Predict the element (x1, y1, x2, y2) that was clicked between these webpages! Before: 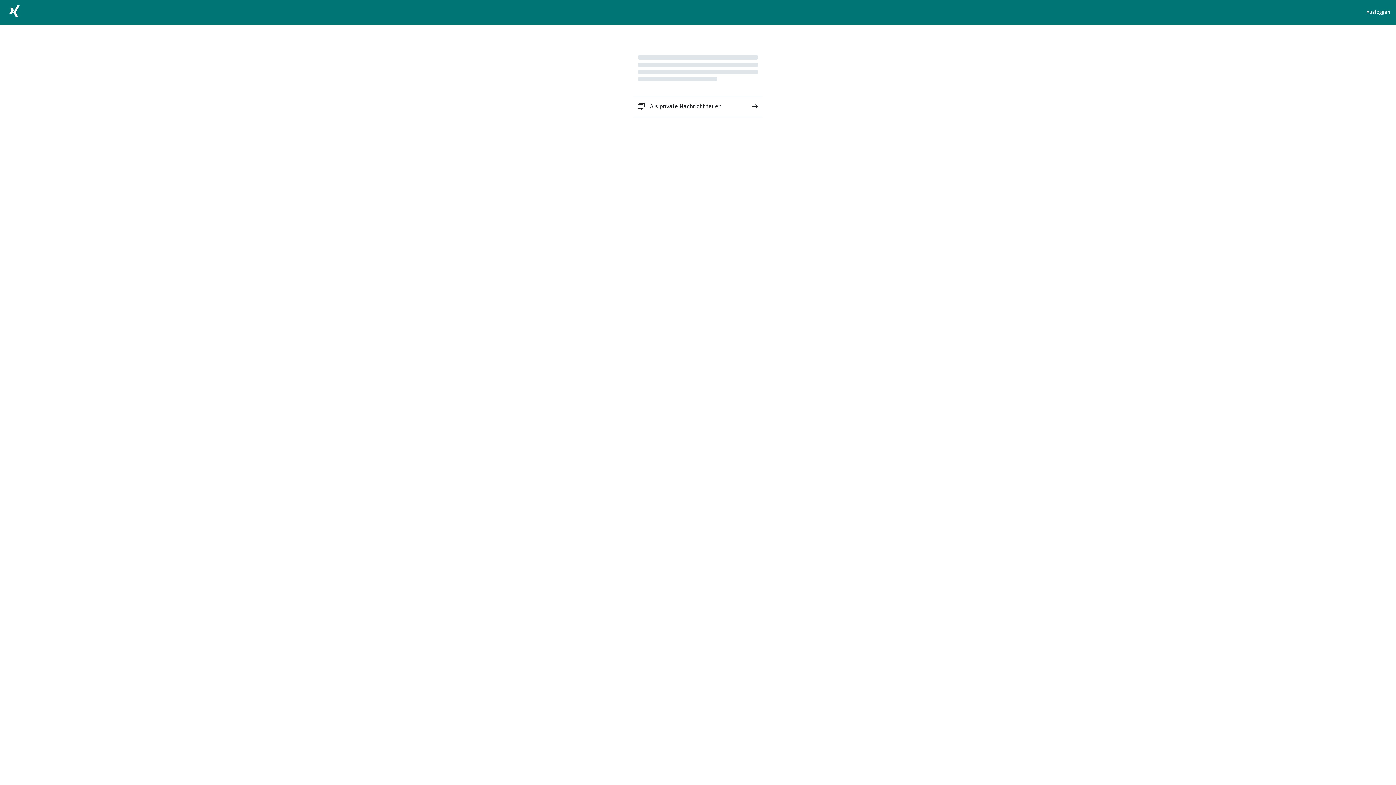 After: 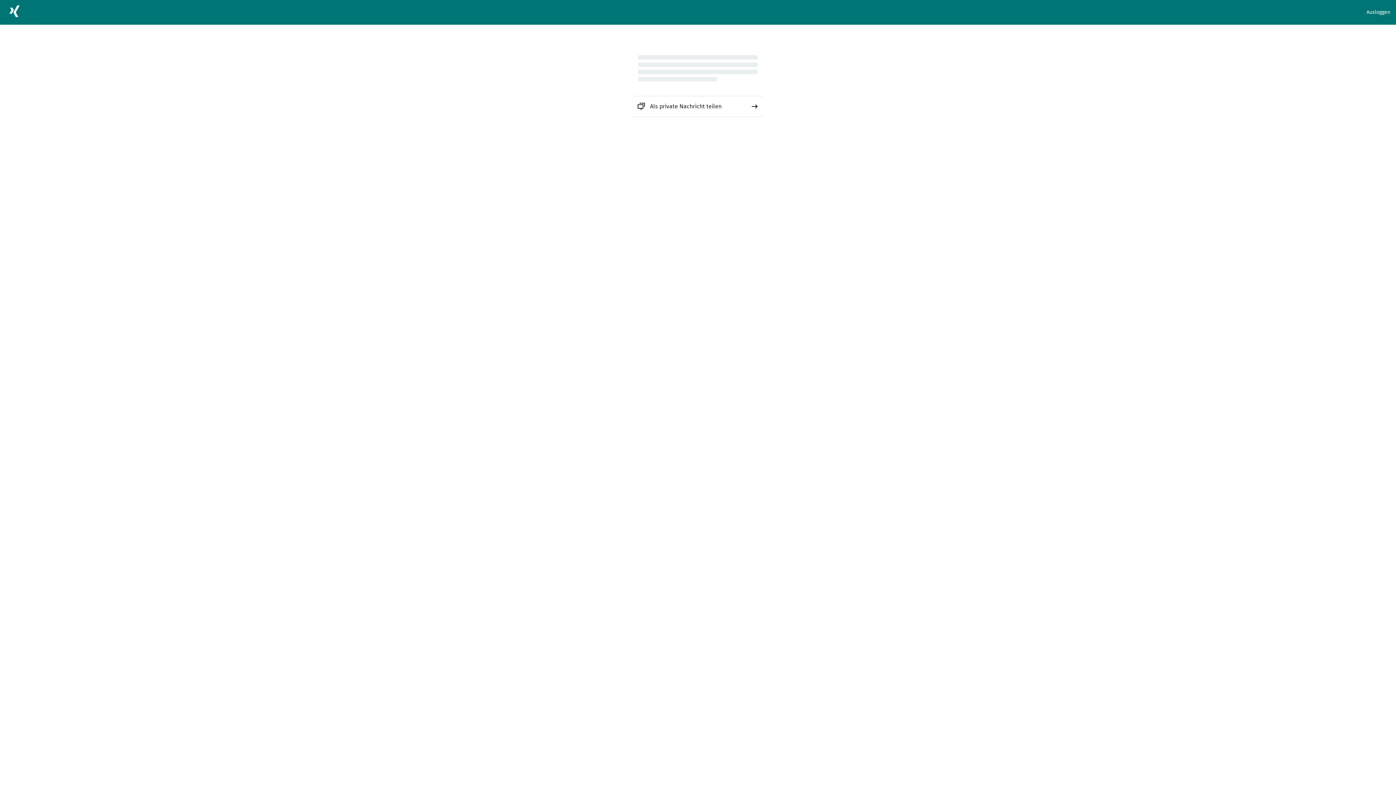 Action: label: Als private Nachricht teilen bbox: (632, 96, 763, 116)